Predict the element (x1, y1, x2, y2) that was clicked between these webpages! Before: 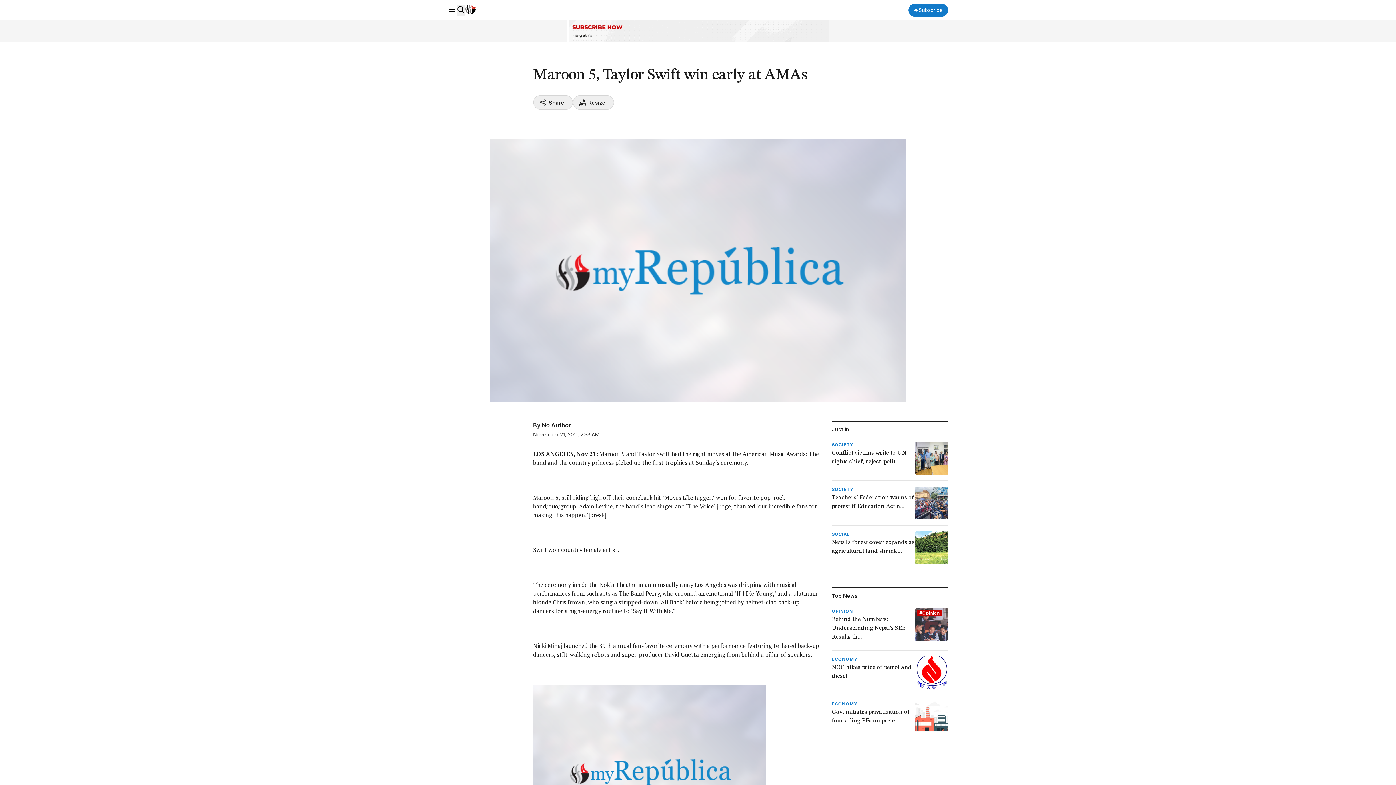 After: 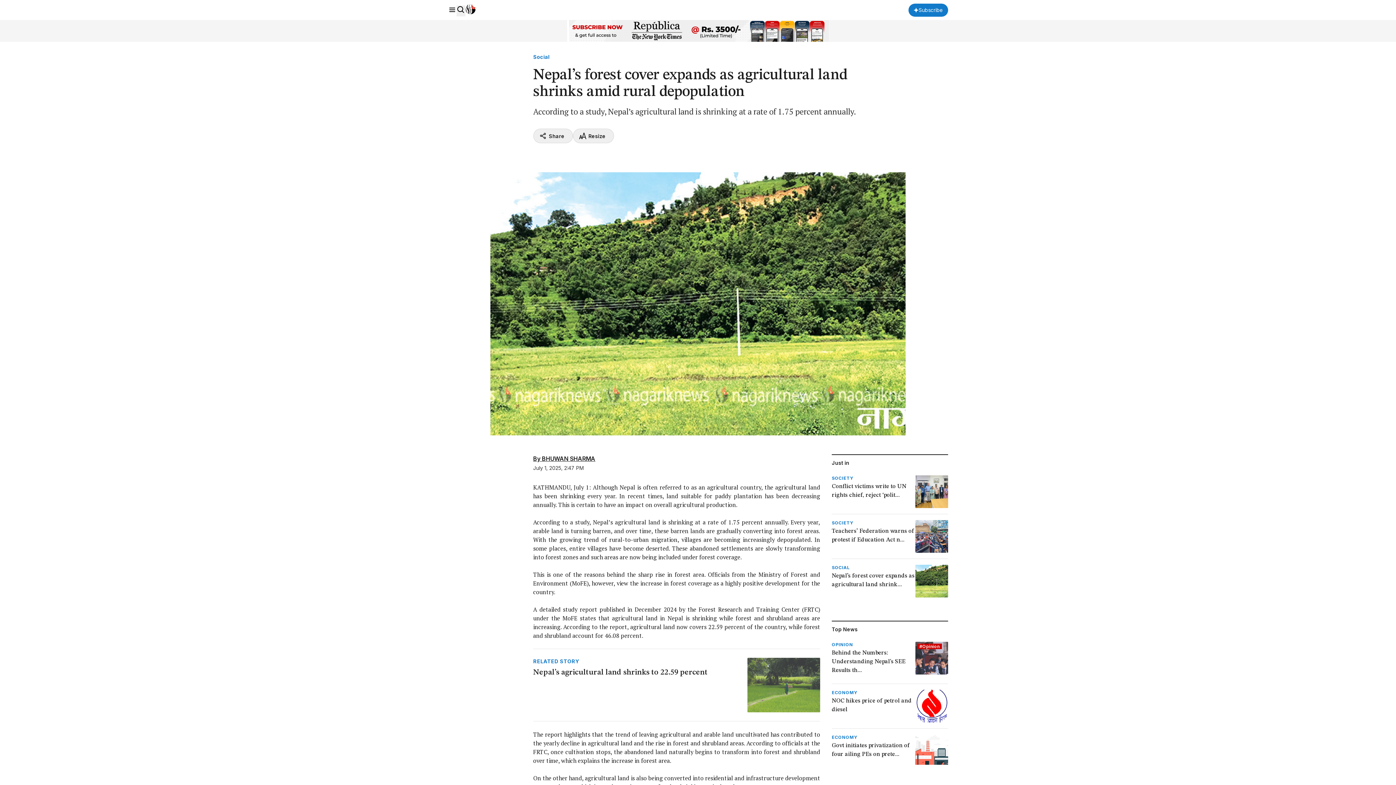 Action: bbox: (831, 531, 948, 564) label: SOCIAL
Nepal’s forest cover expands as agricultural land shrink...